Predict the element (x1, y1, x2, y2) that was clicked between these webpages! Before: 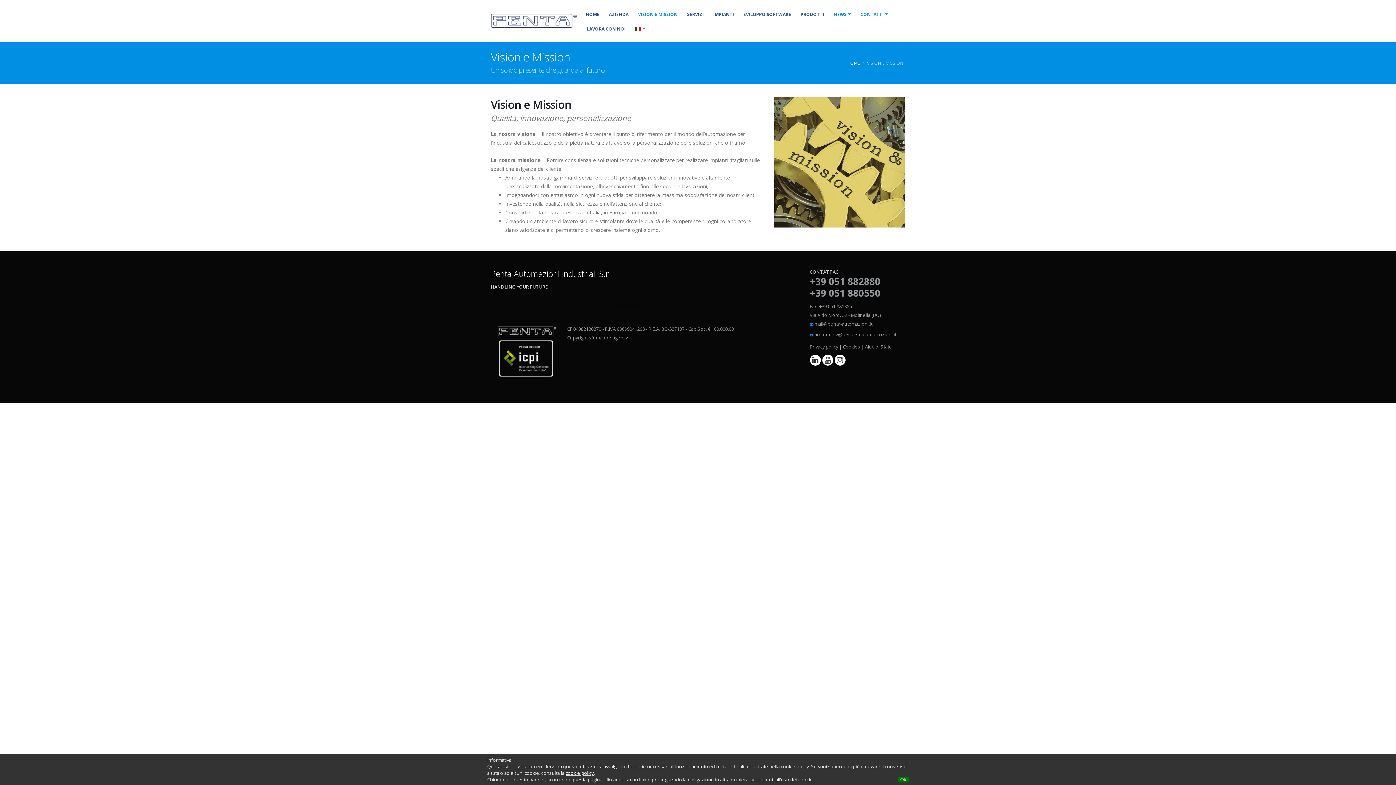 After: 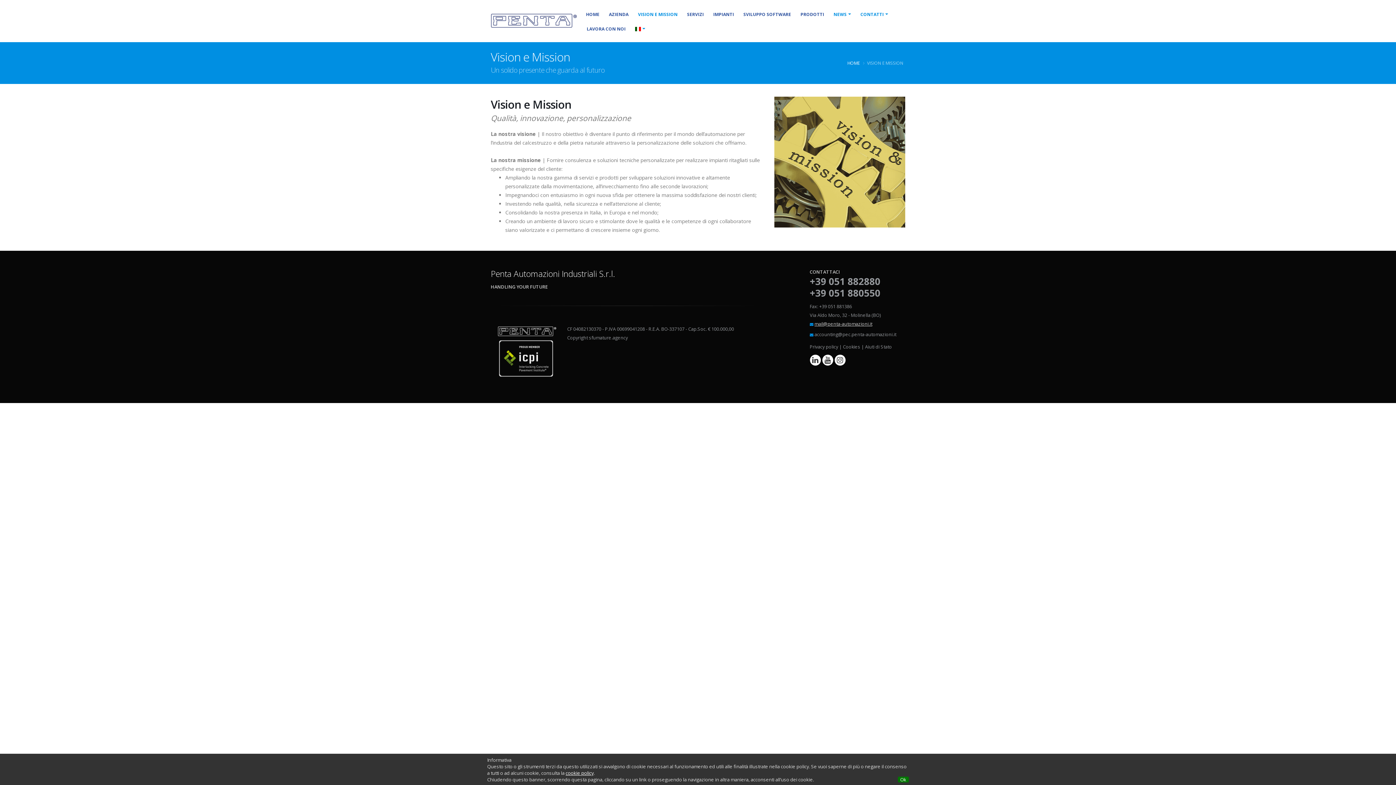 Action: label: mail@penta-automazioni.it bbox: (814, 321, 872, 327)